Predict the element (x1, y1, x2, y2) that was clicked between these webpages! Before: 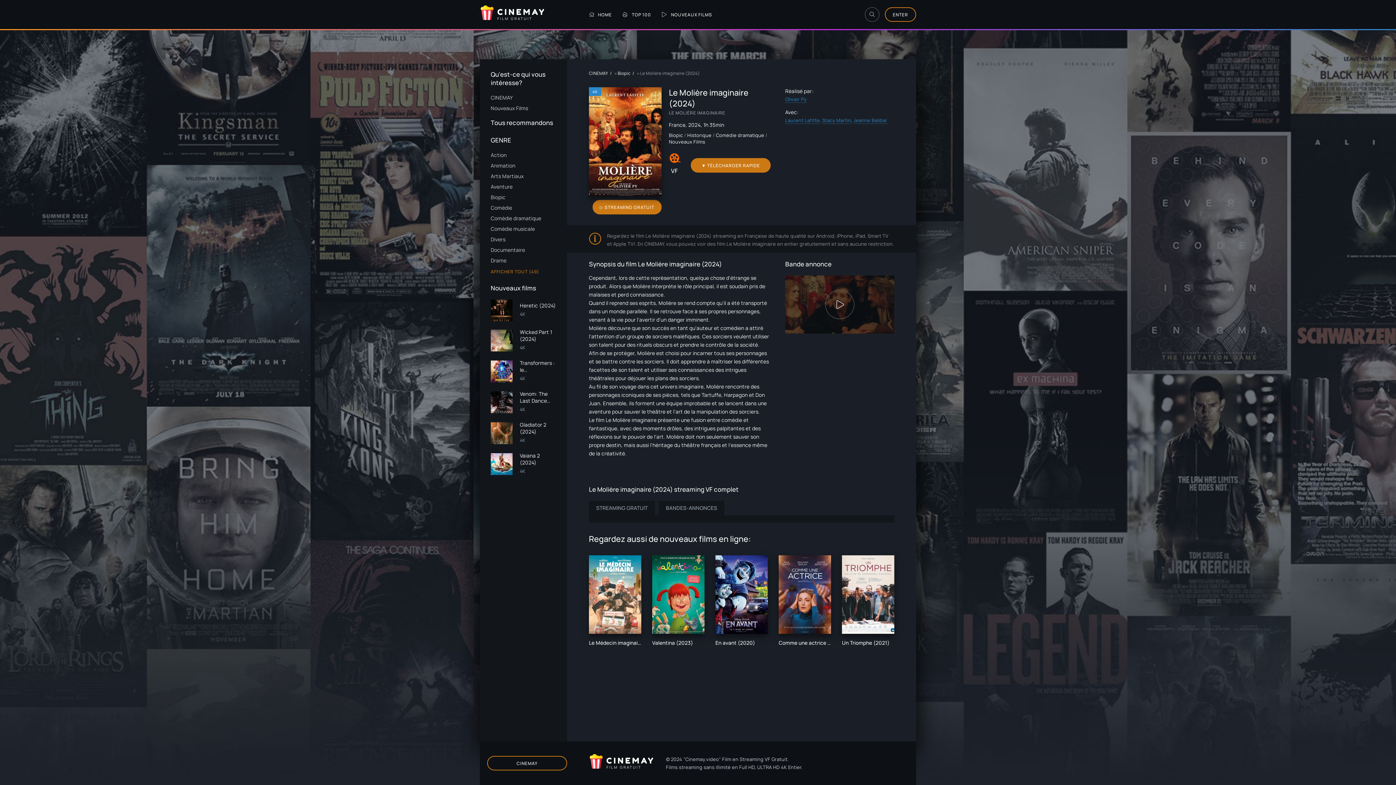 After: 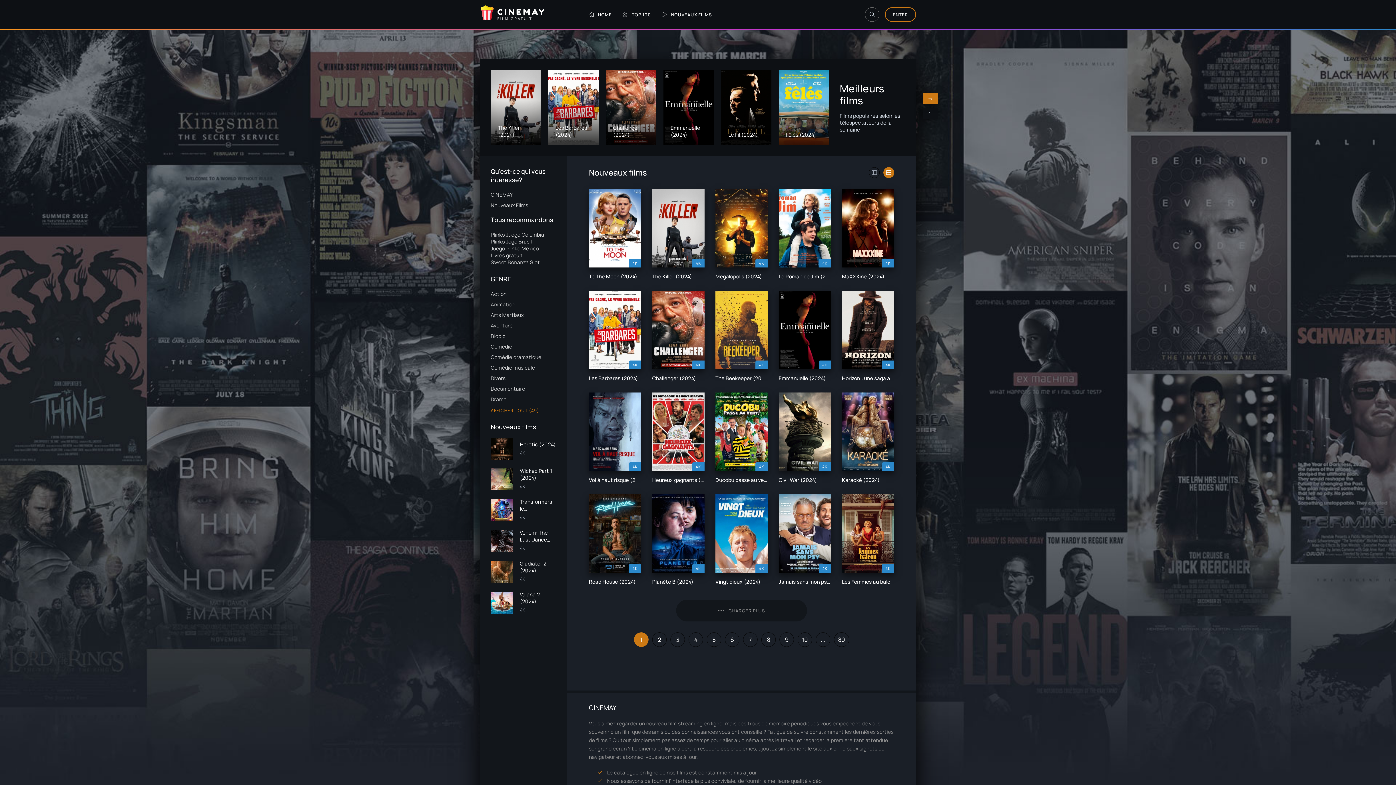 Action: bbox: (589, 0, 612, 29) label: HOME